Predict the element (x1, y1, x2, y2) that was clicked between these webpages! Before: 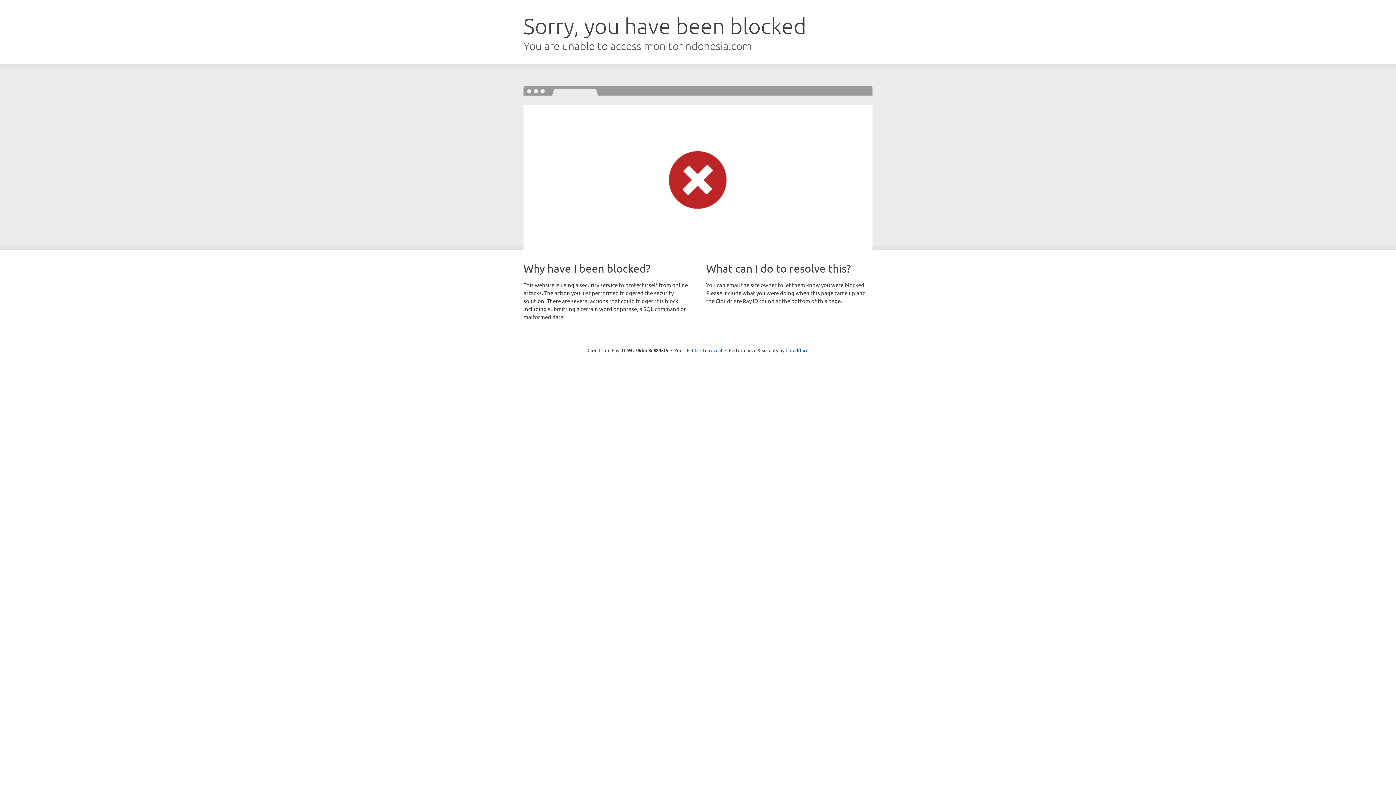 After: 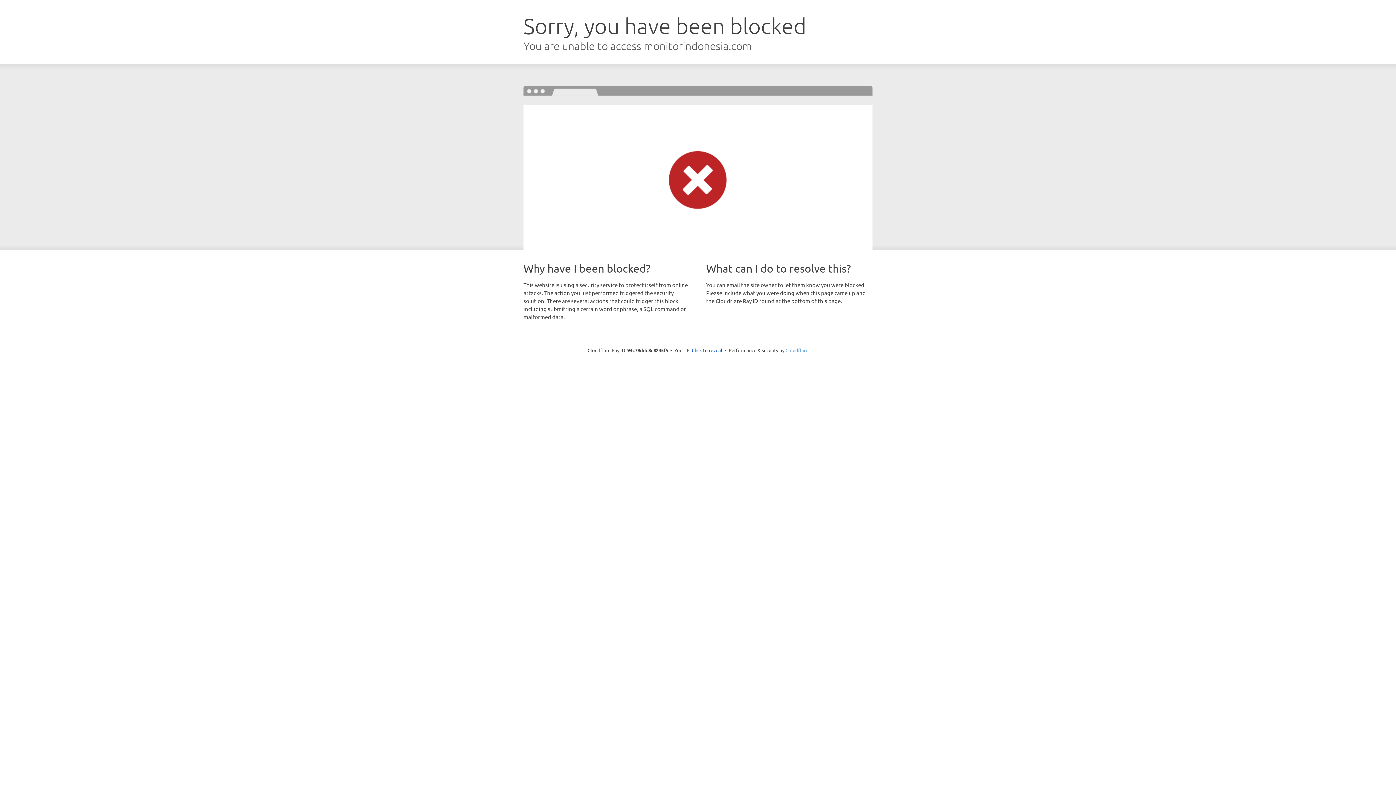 Action: bbox: (785, 347, 808, 353) label: Cloudflare